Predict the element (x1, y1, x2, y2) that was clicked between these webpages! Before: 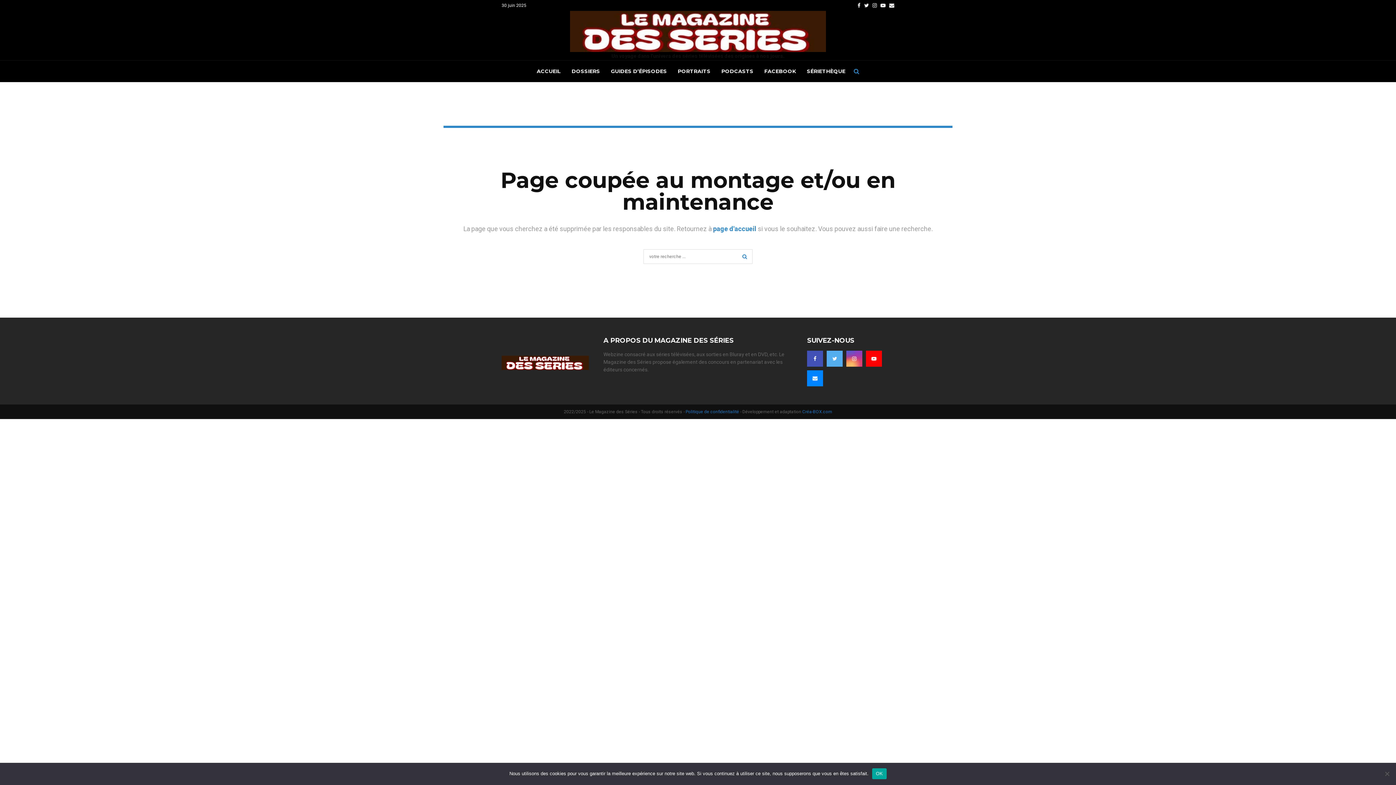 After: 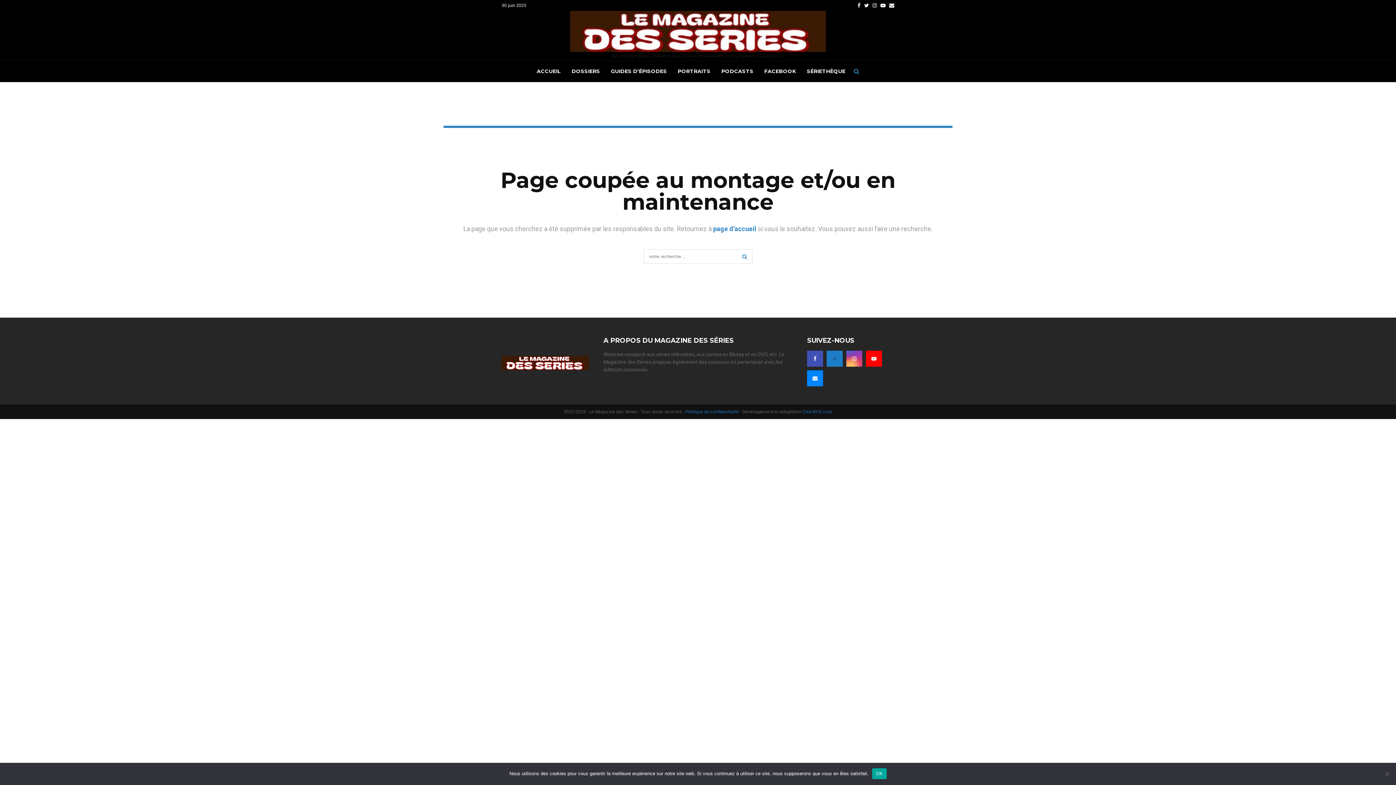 Action: bbox: (826, 350, 842, 366)